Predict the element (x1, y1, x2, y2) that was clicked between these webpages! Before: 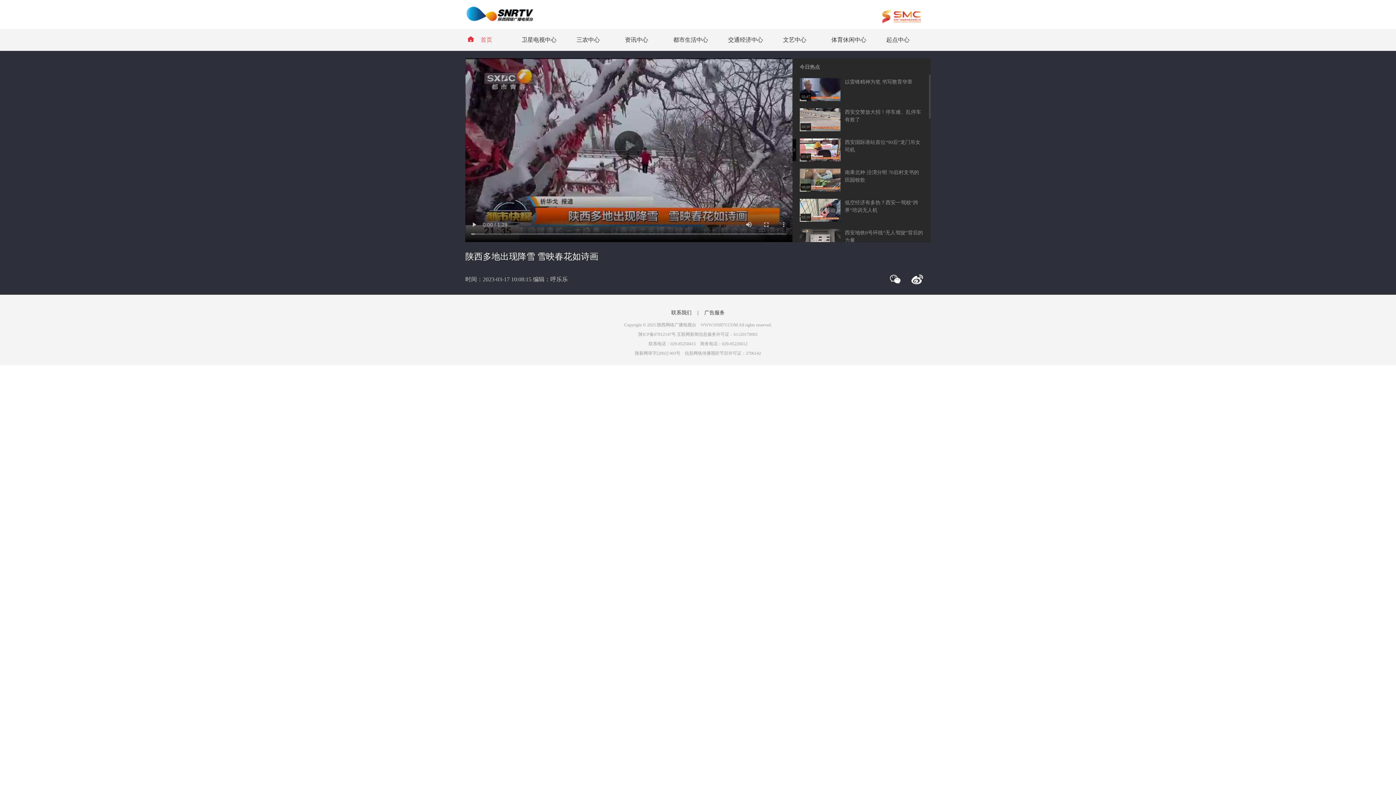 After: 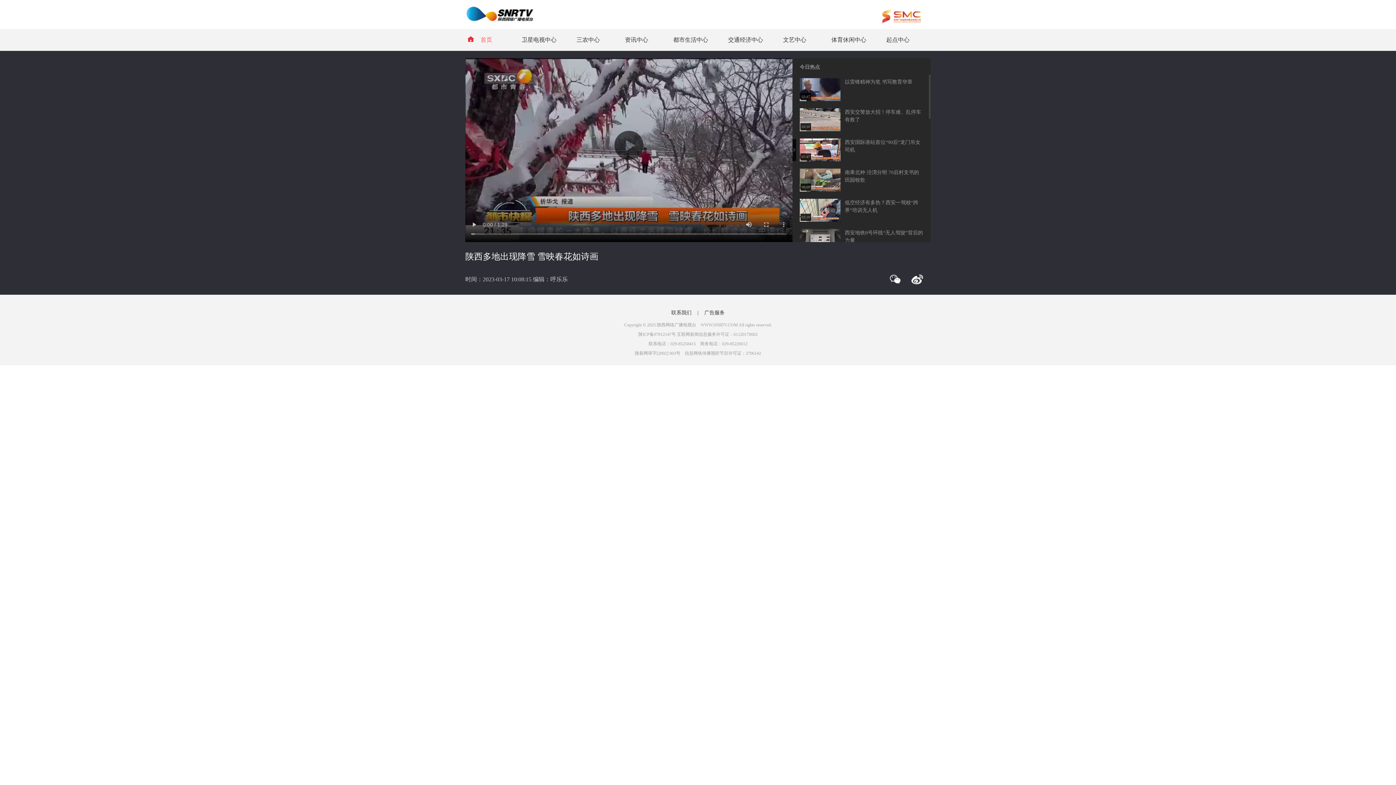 Action: bbox: (665, 310, 697, 315) label: 联系我们